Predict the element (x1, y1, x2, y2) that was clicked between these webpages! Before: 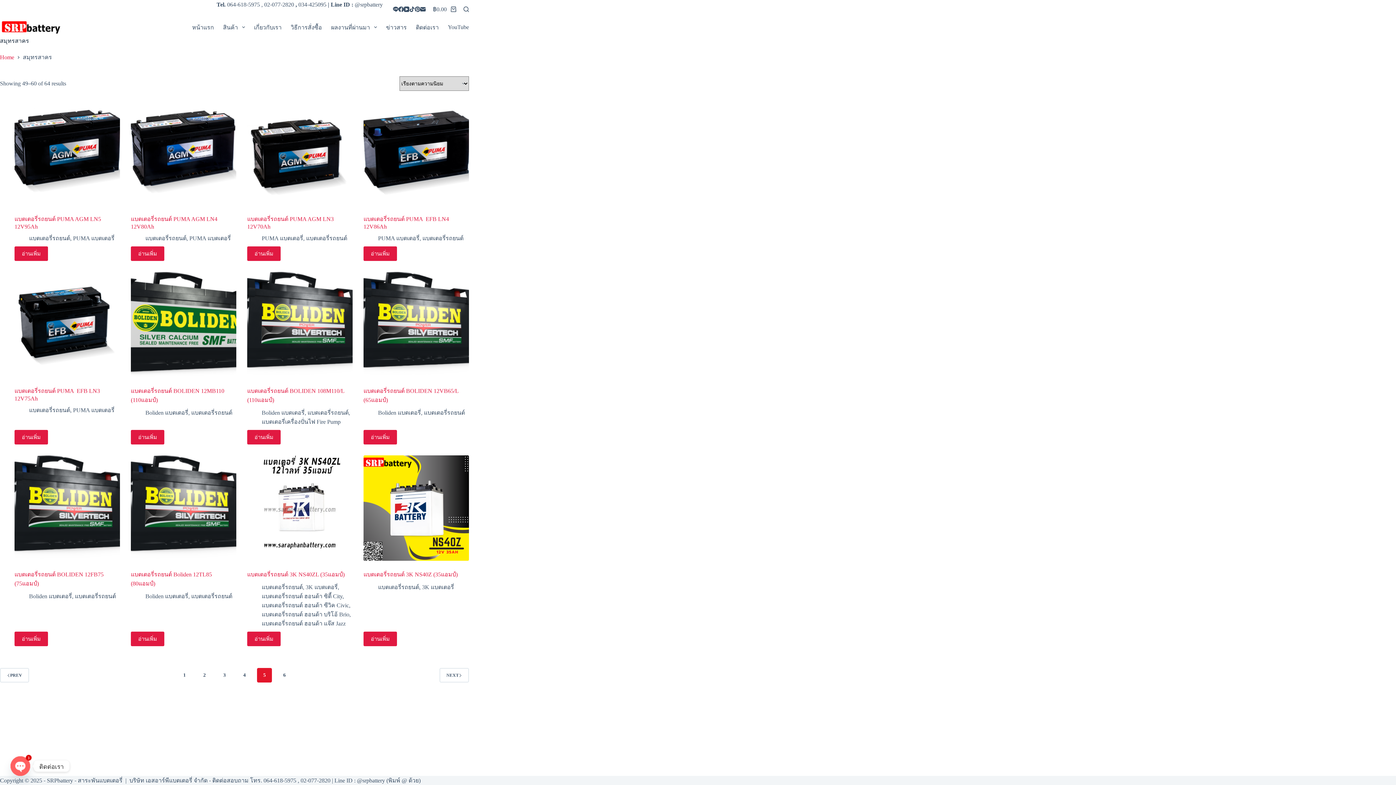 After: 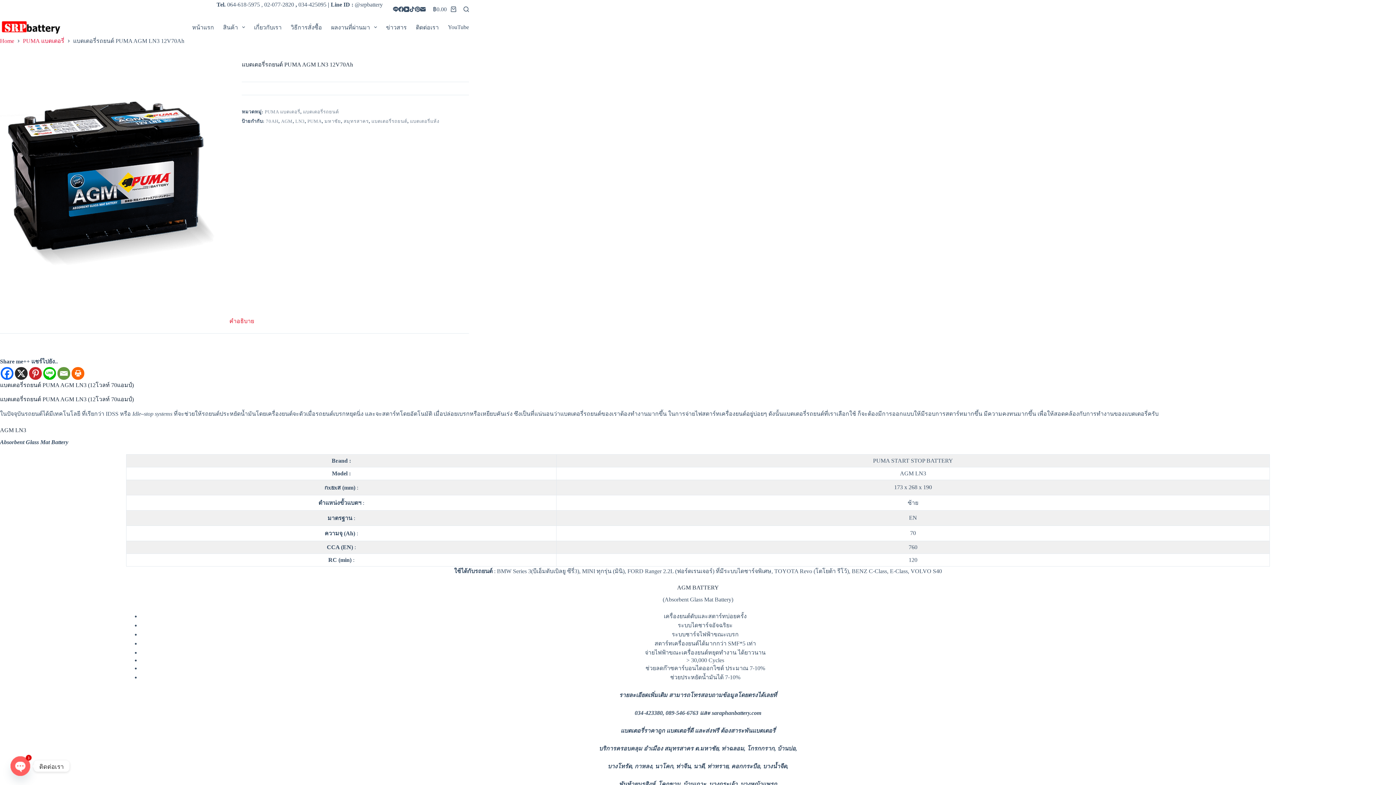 Action: bbox: (247, 246, 280, 261) label: อ่านเพิ่มเติมเกี่ยวกับ “แบตเตอรี่รถยนต์ PUMA AGM LN3 12V70Ah”